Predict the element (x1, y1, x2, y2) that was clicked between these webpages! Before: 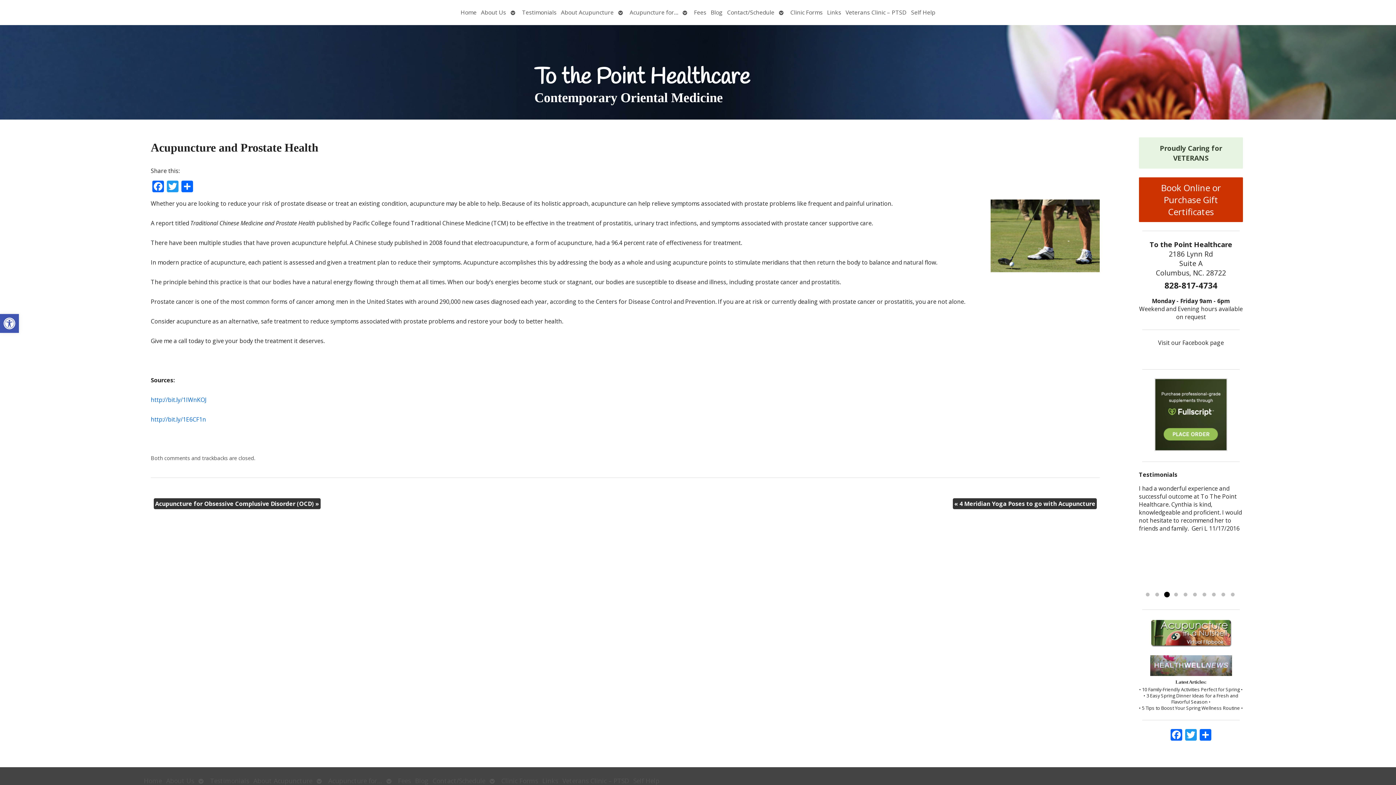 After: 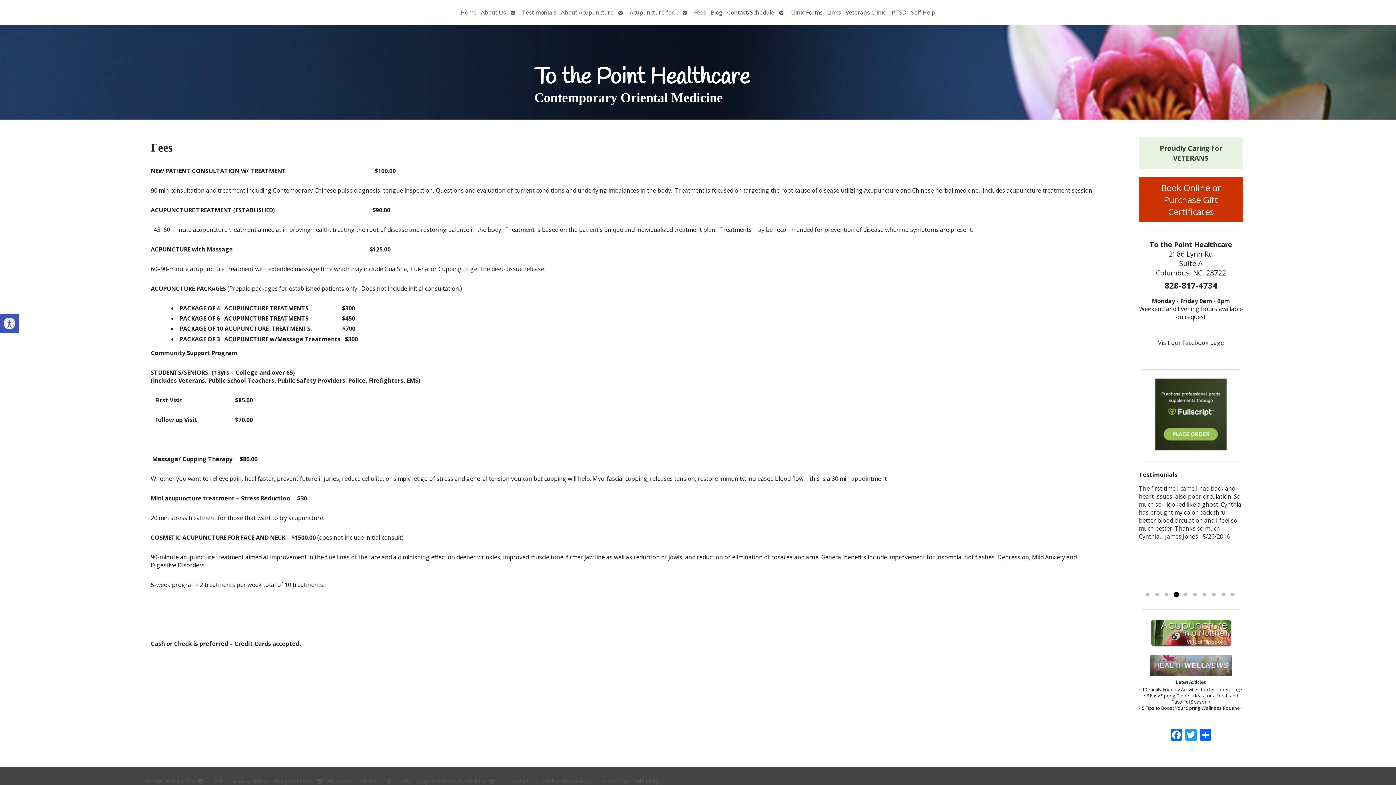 Action: bbox: (692, 5, 708, 19) label: Fees